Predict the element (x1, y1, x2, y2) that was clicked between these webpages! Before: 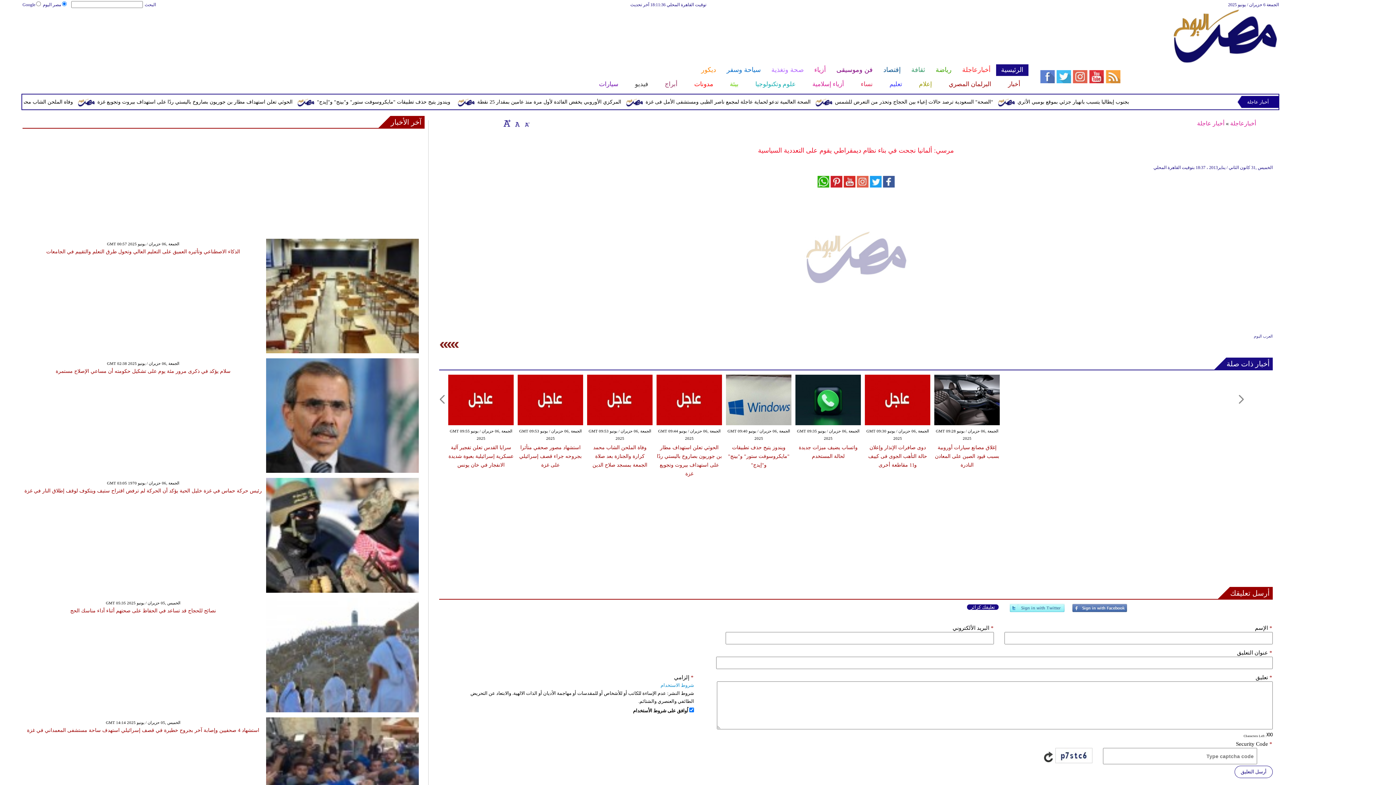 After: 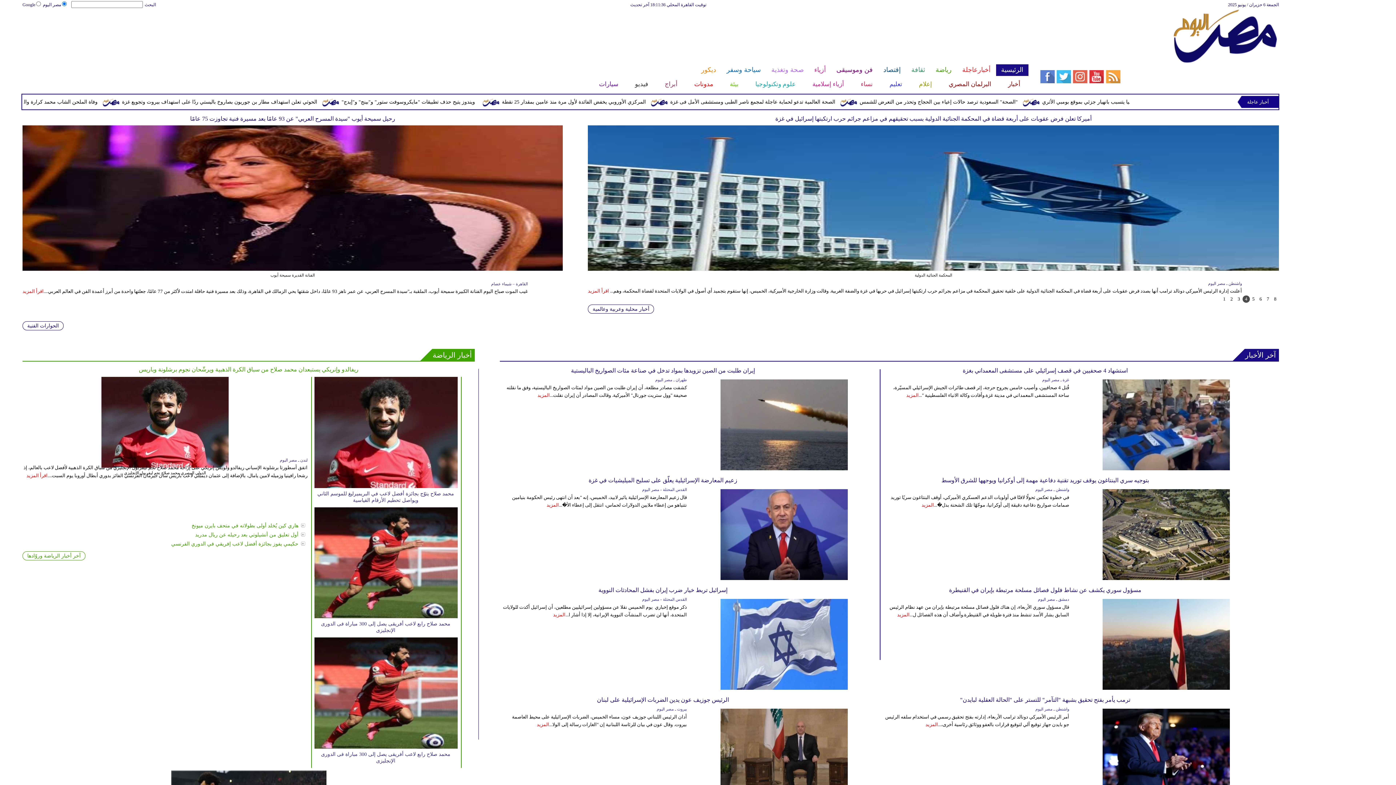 Action: label: الرئيسية bbox: (995, 64, 1028, 76)